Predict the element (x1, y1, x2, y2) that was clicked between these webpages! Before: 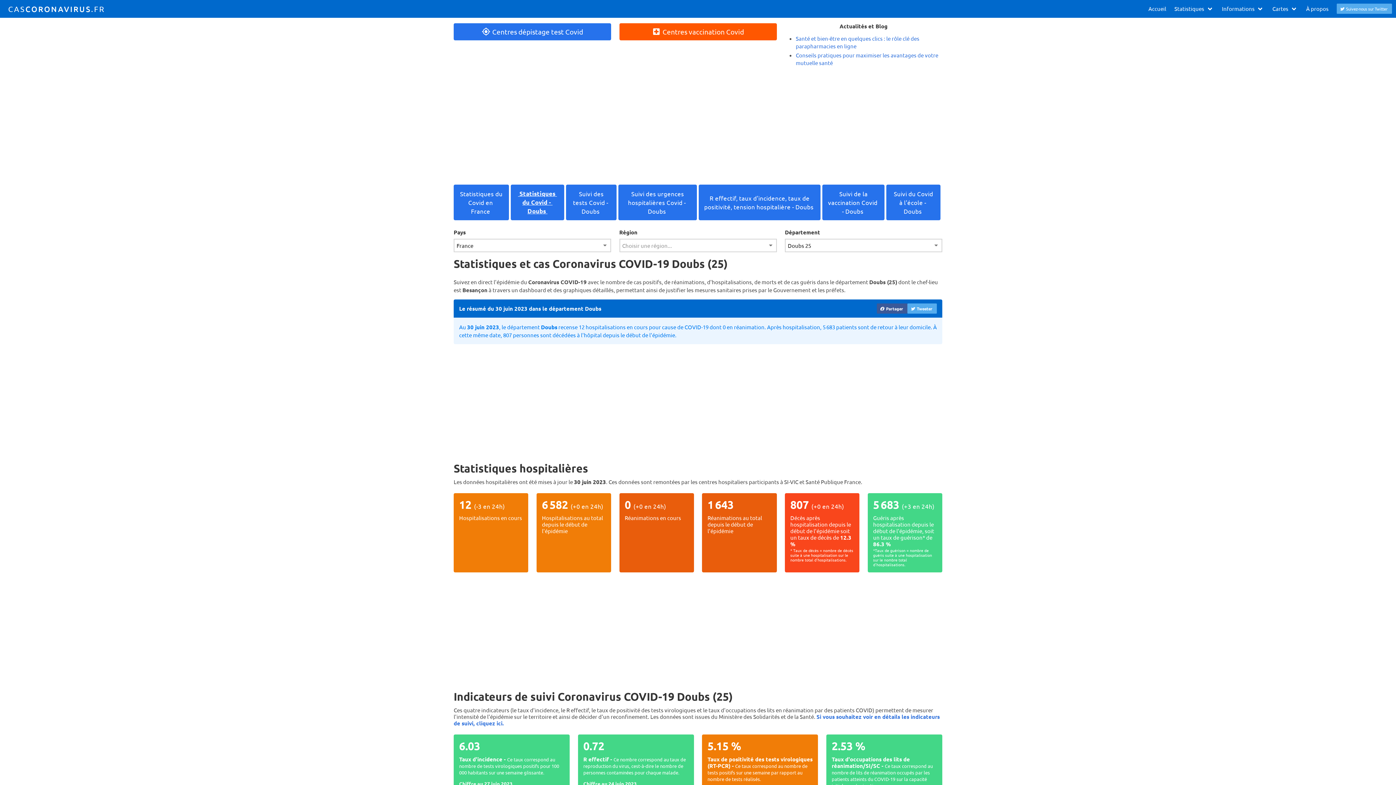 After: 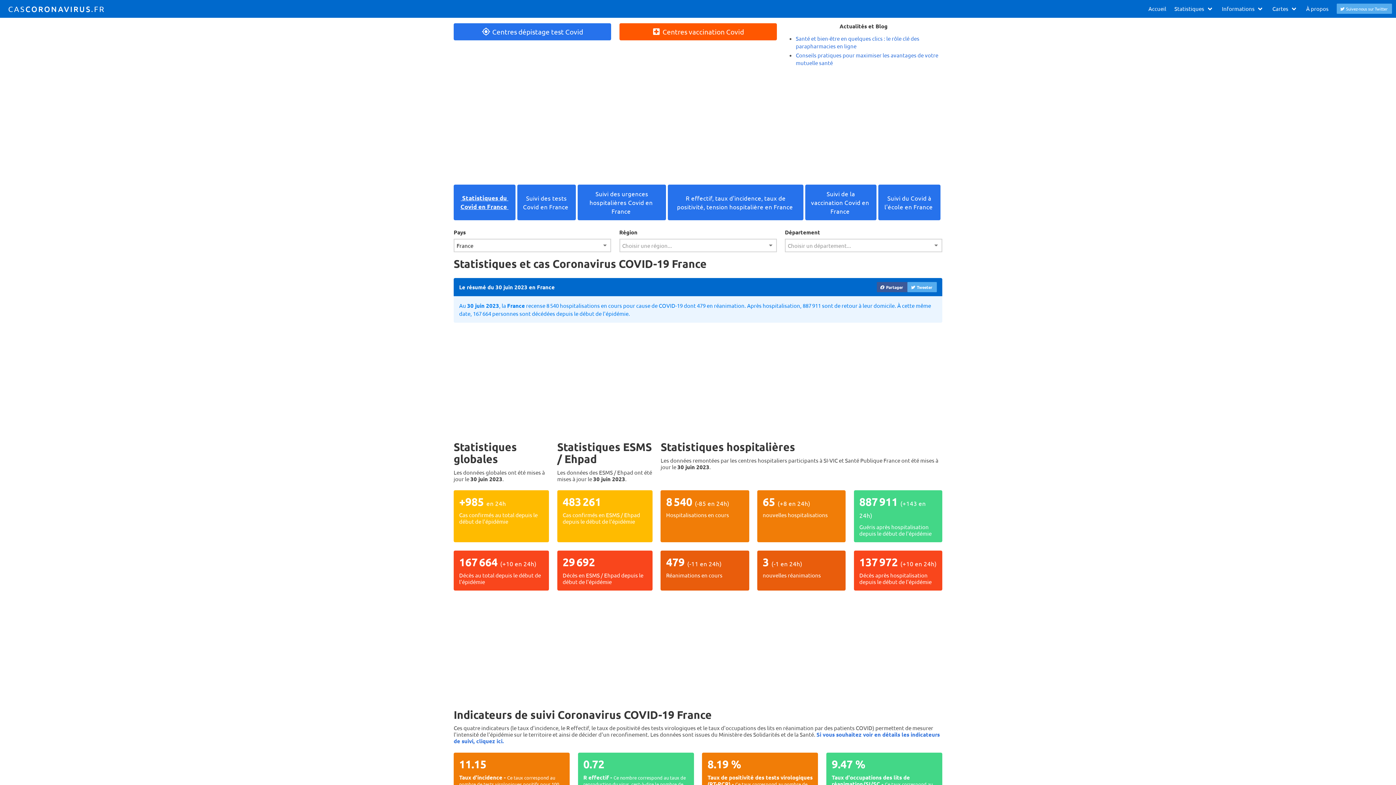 Action: bbox: (0, 0, 109, 17) label: CASCORONAVIRUS.FR